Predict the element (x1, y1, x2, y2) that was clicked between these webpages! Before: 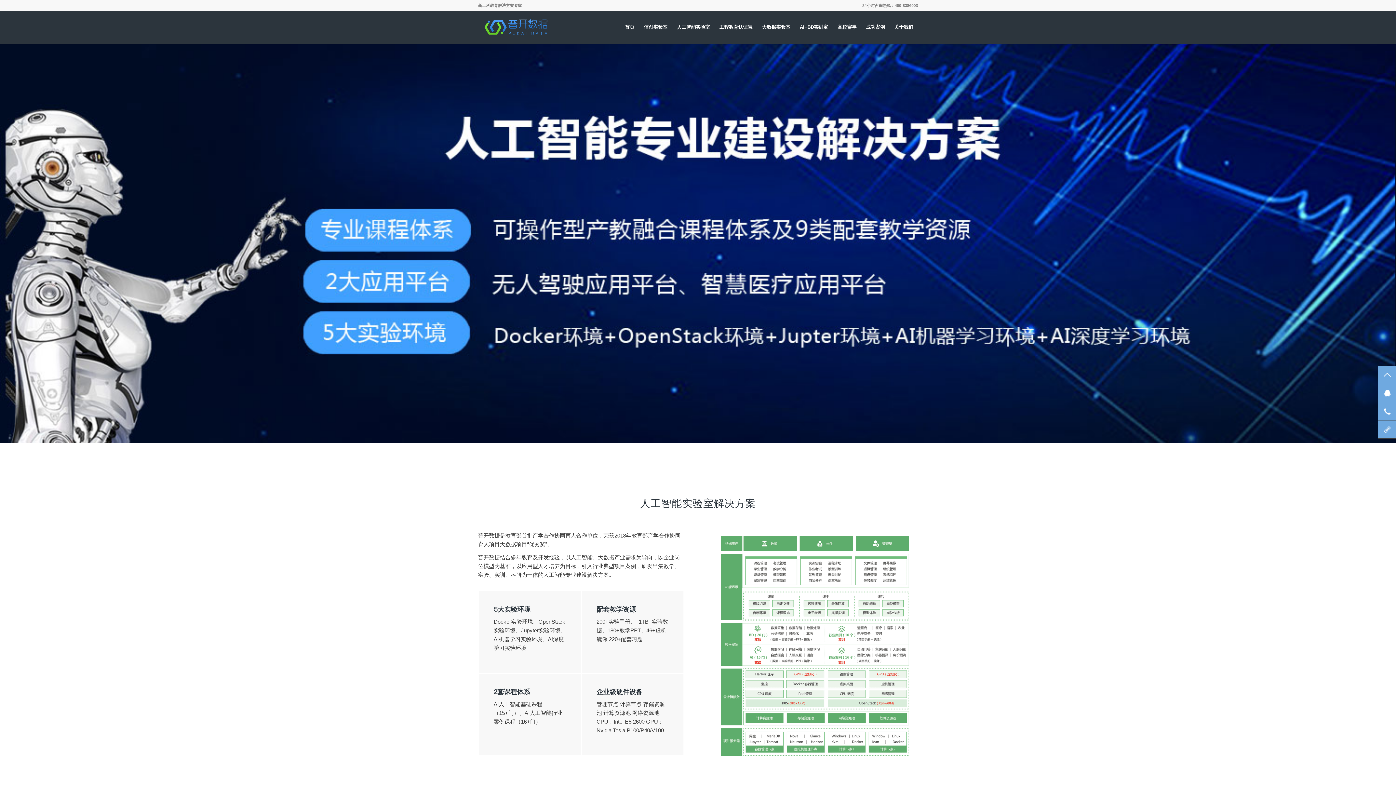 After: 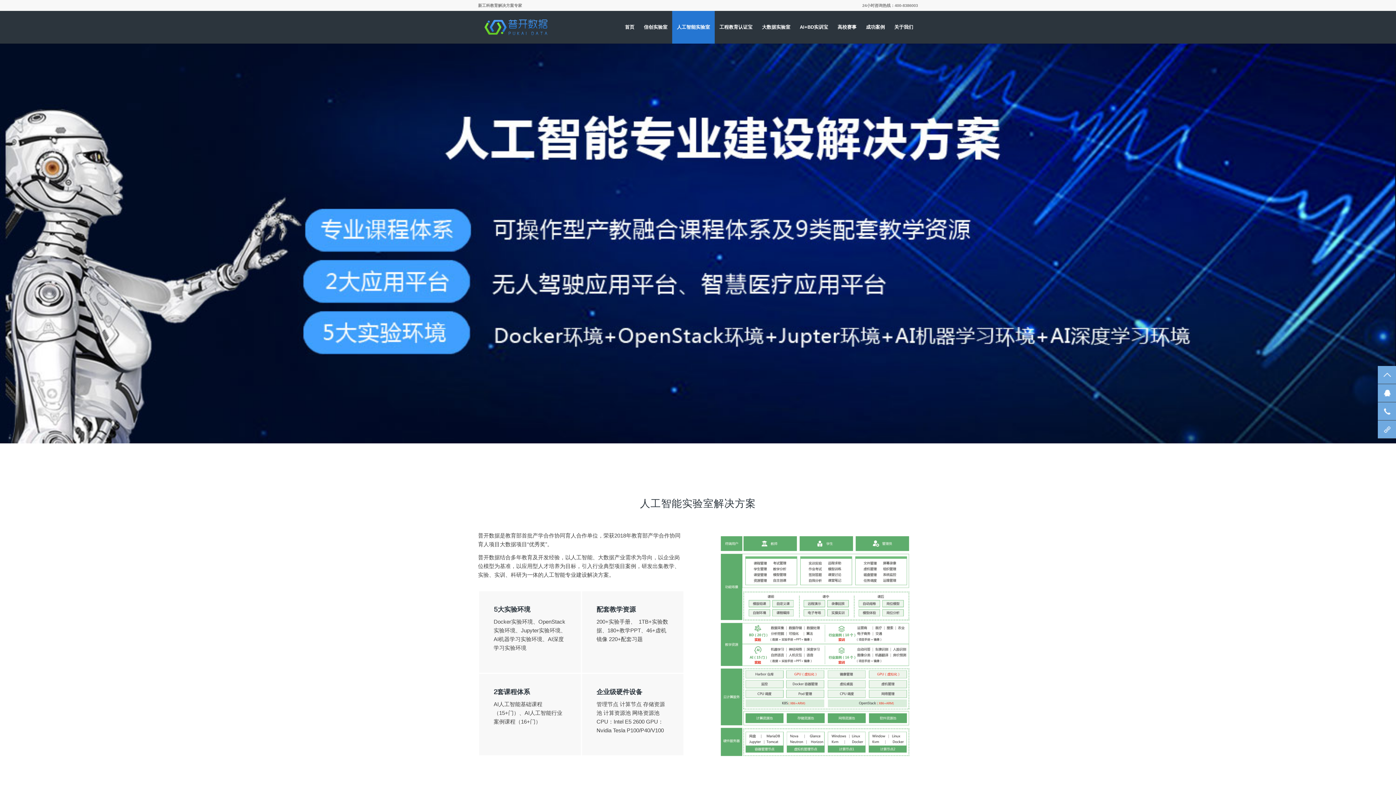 Action: label: 人工智能实验室 bbox: (672, 10, 714, 43)